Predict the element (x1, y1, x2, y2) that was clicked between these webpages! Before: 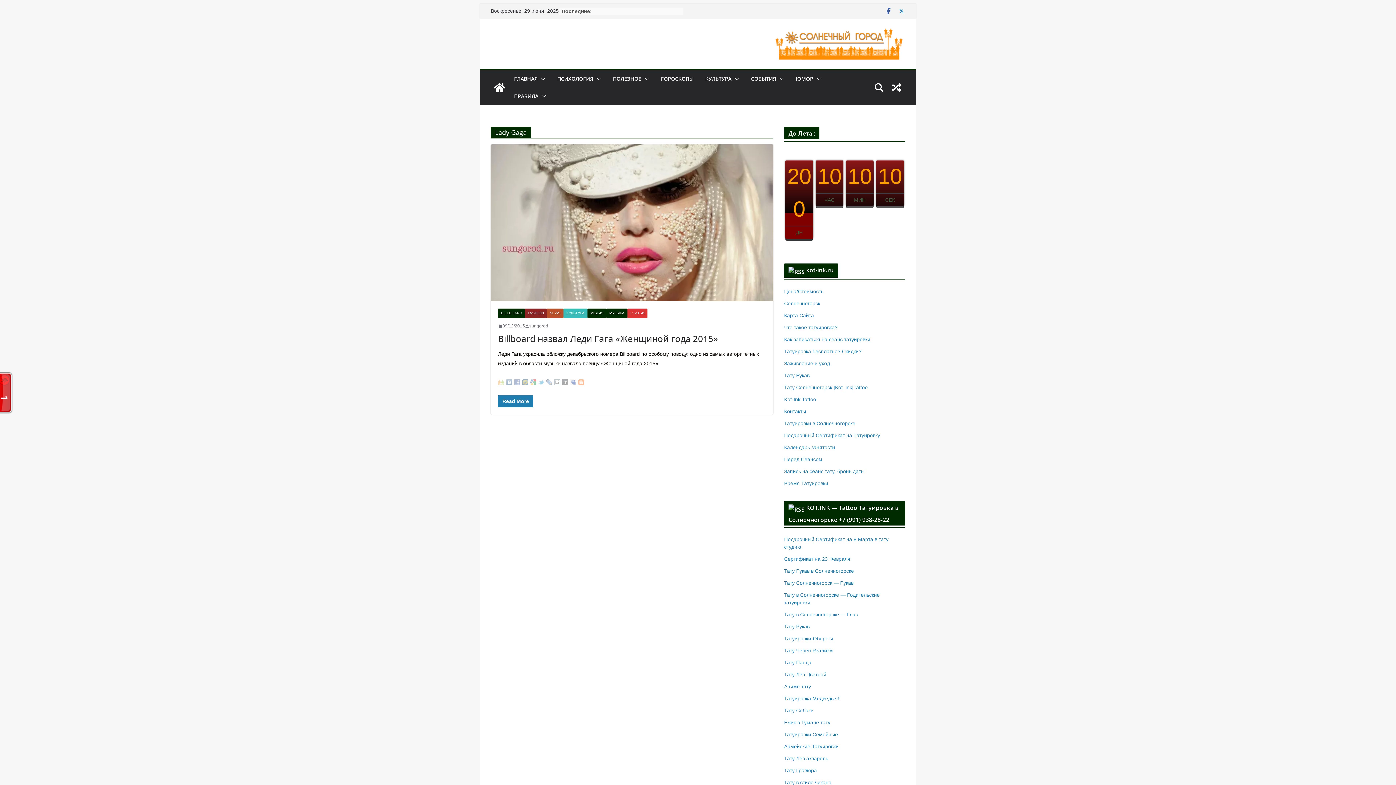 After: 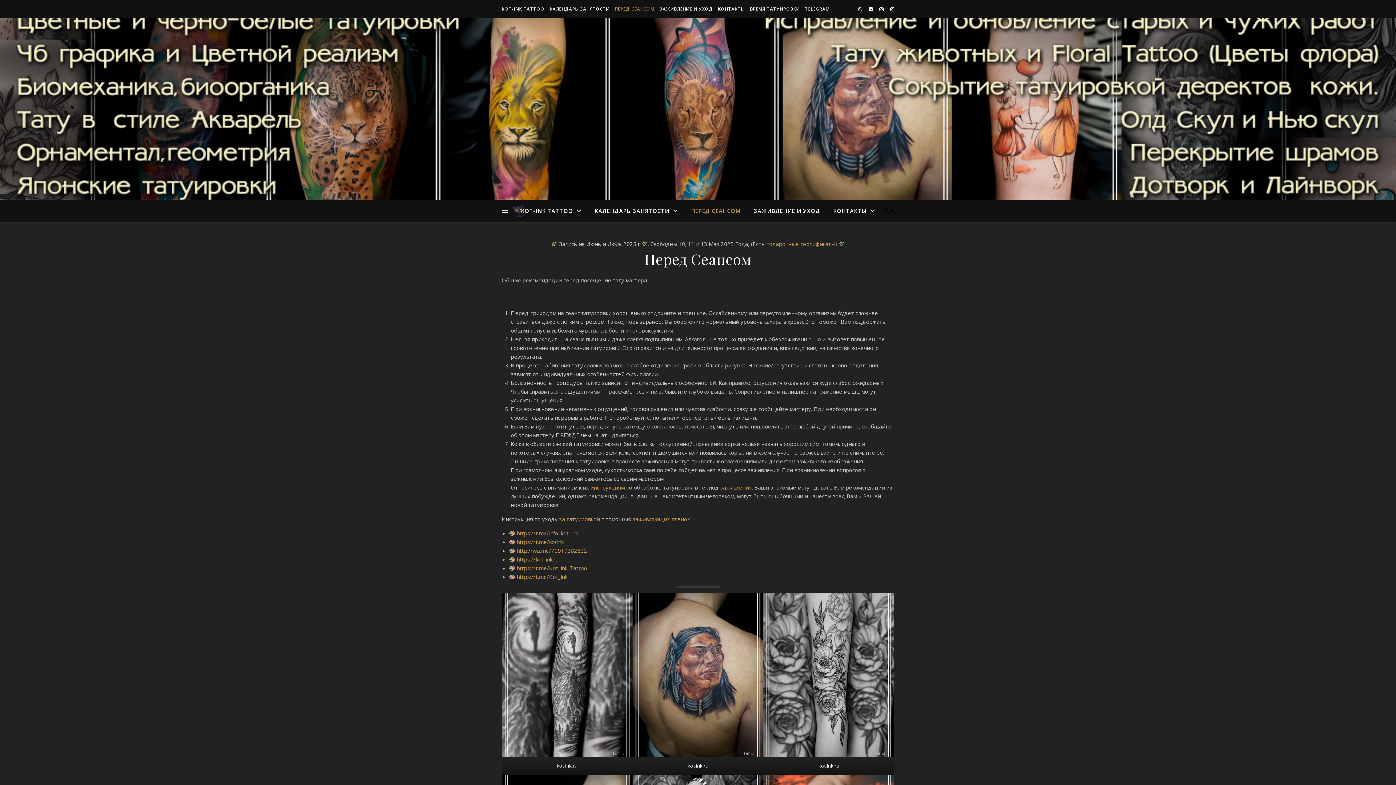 Action: label: Перед Сеансом bbox: (784, 456, 822, 462)